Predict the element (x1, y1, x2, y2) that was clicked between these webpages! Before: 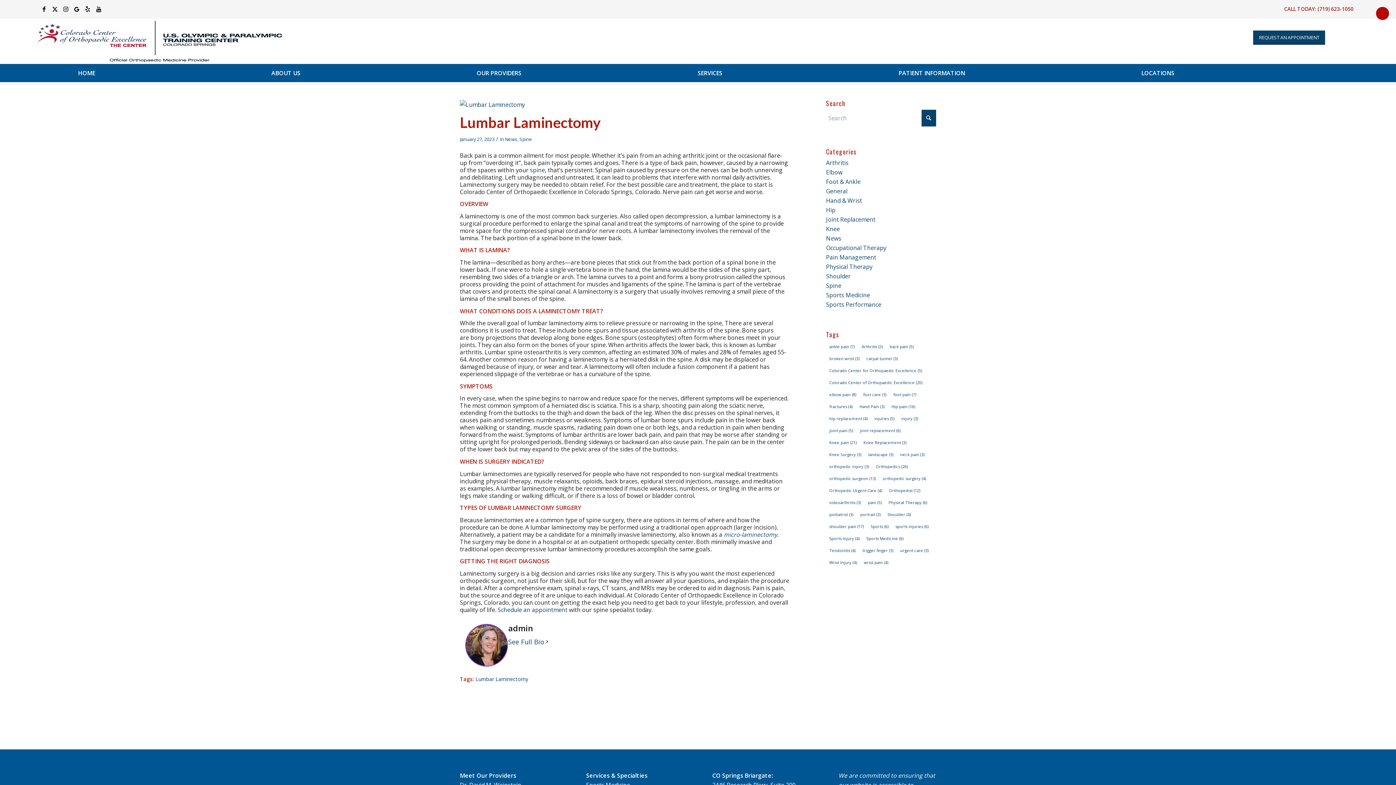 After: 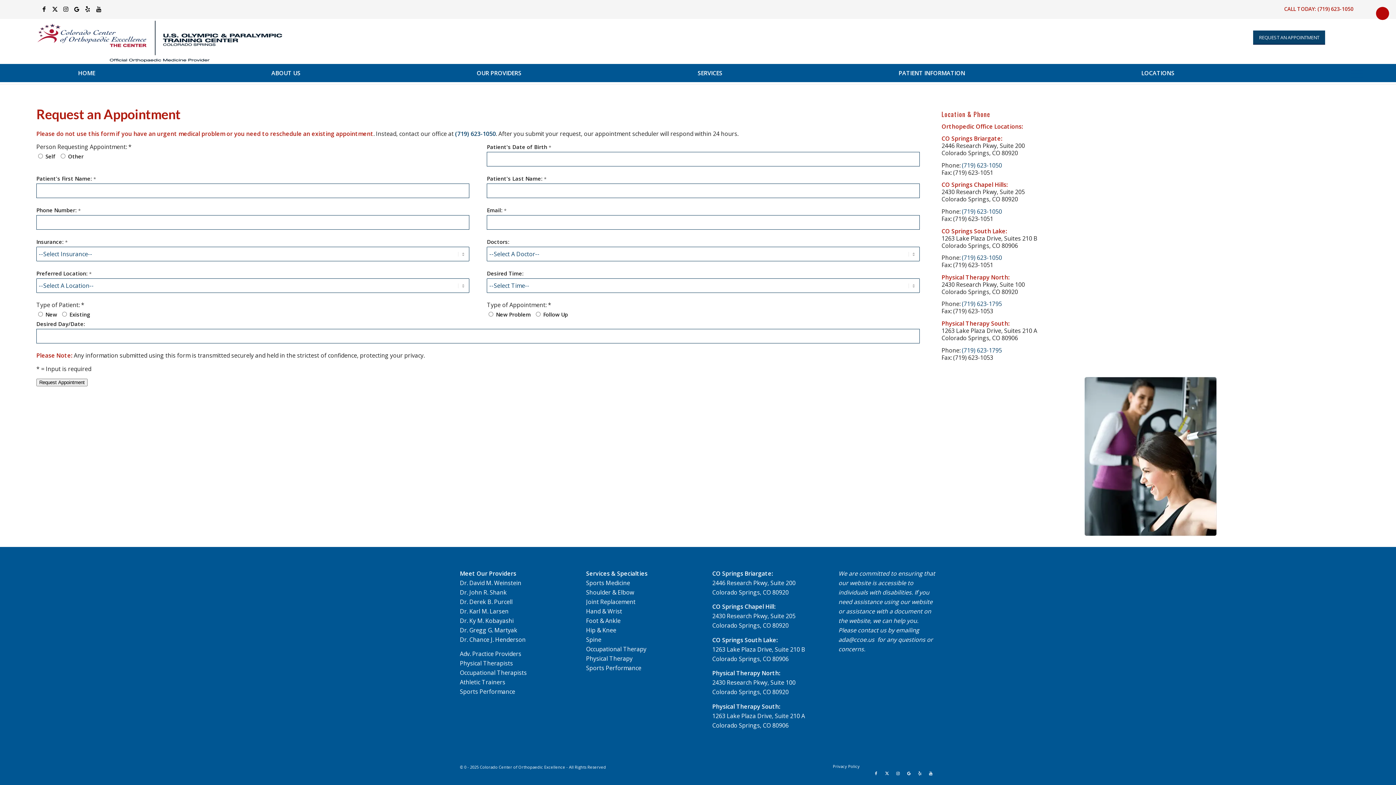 Action: bbox: (1253, 30, 1325, 44) label: Appointment Request